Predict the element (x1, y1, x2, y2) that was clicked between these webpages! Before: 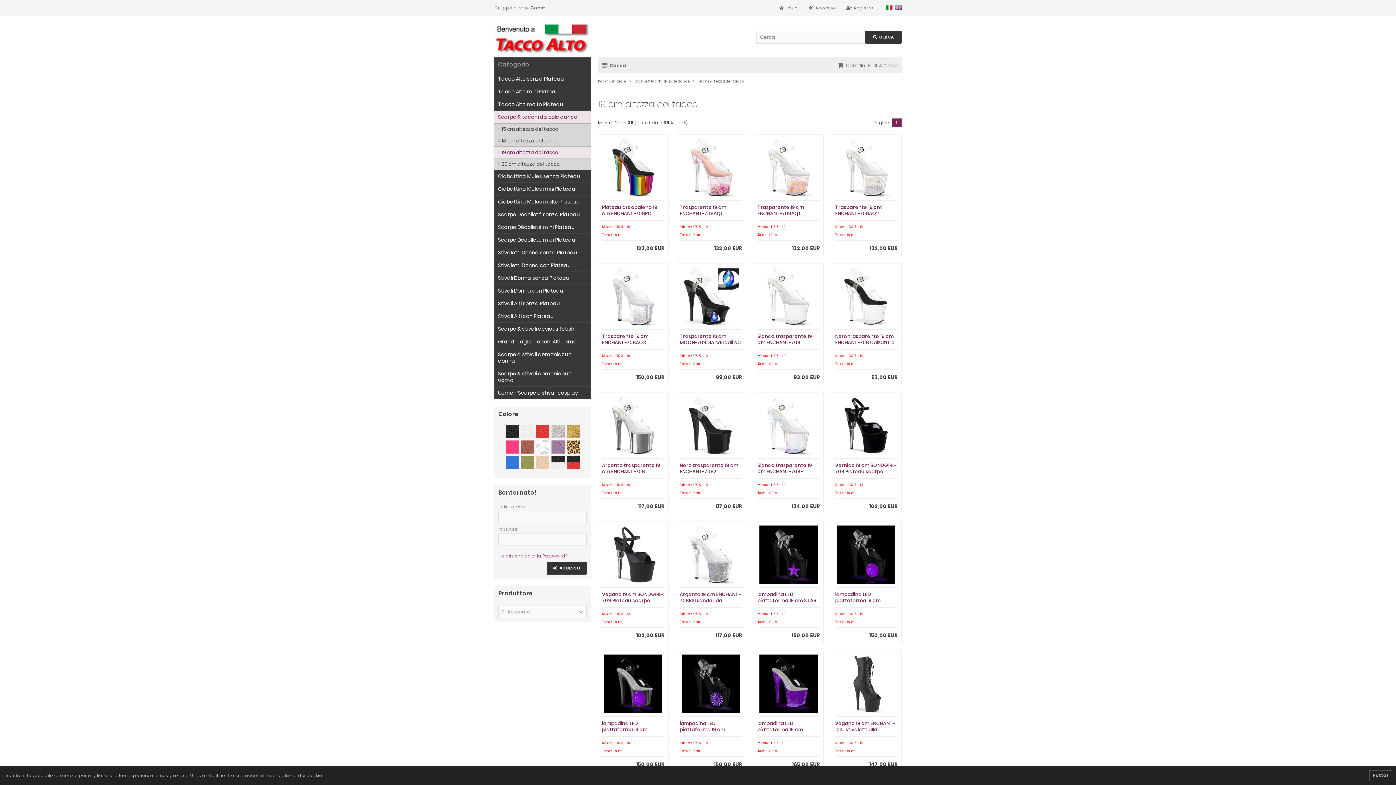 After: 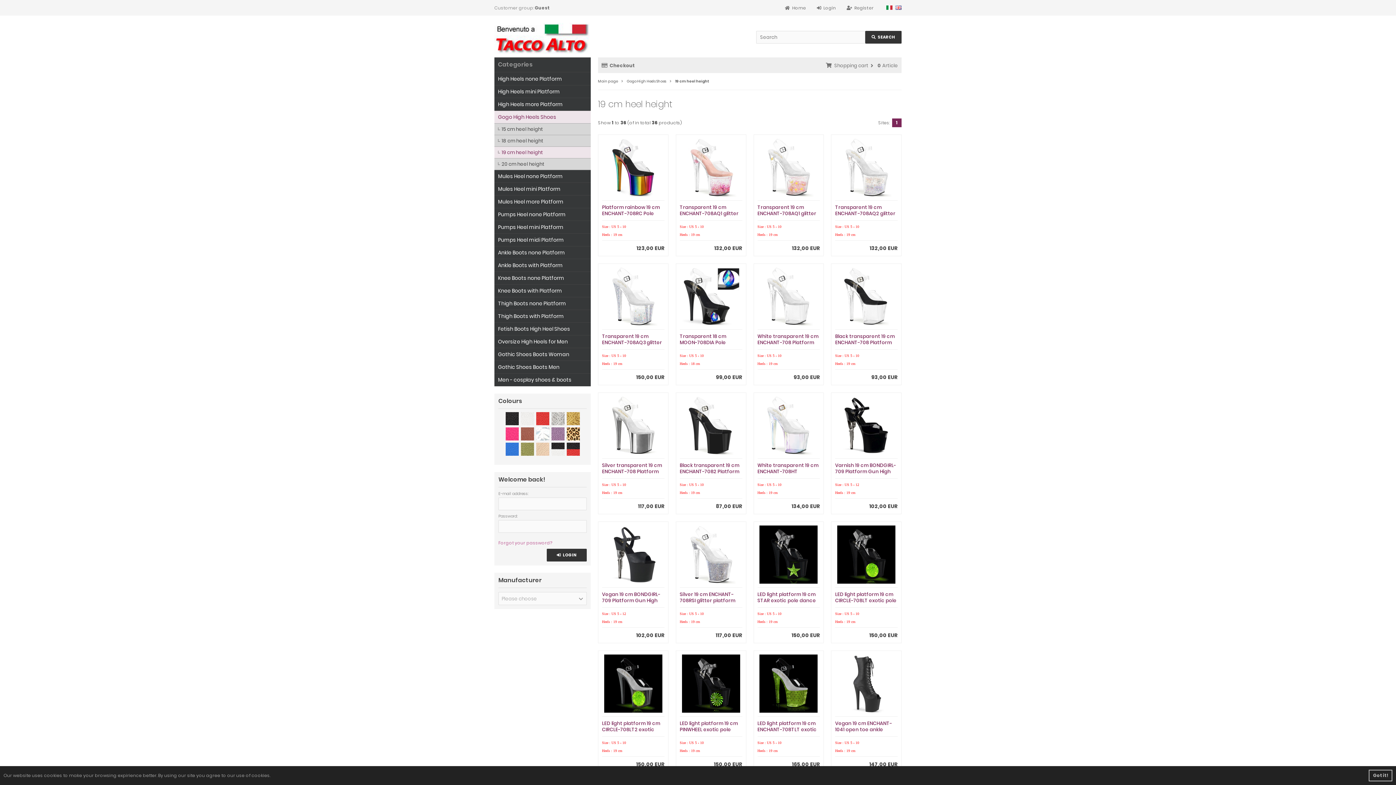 Action: bbox: (893, 4, 901, 10)